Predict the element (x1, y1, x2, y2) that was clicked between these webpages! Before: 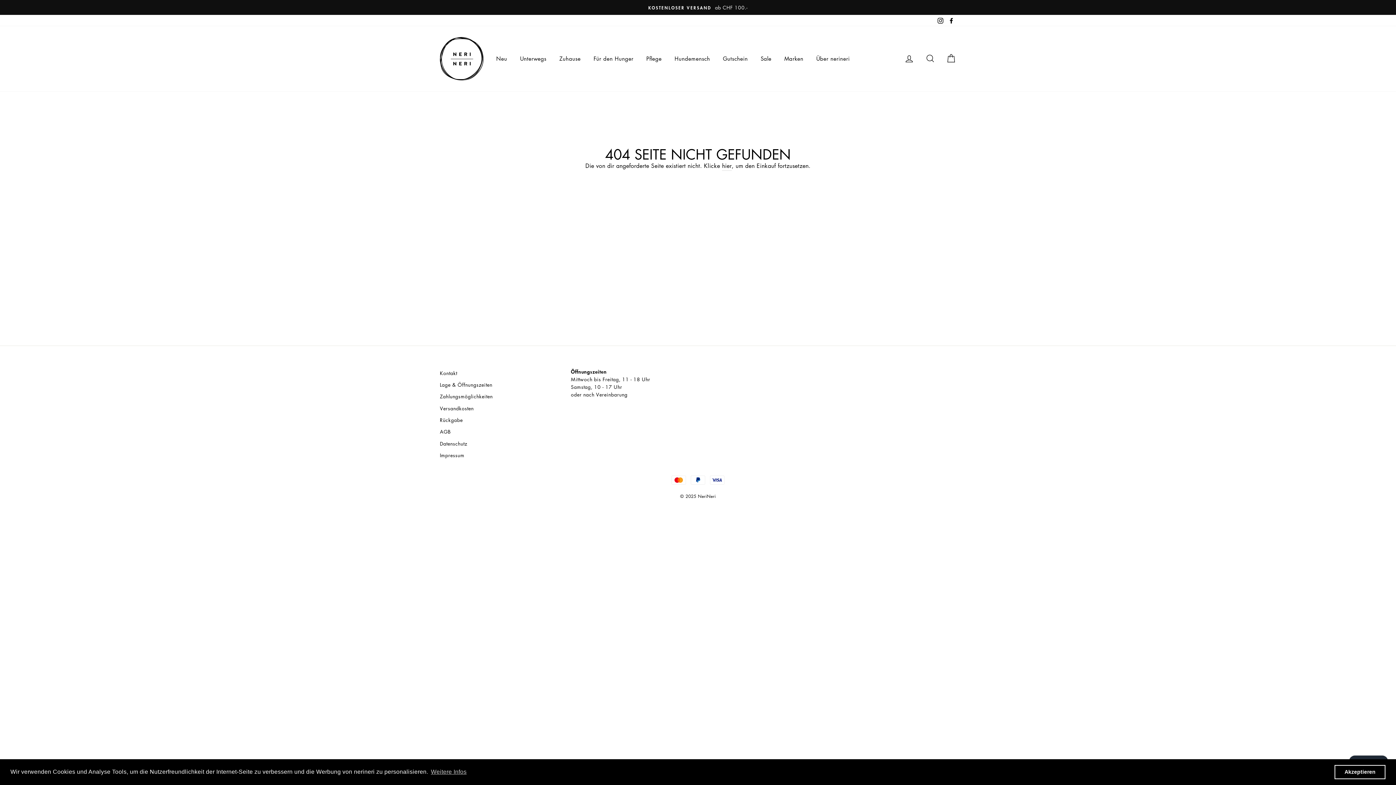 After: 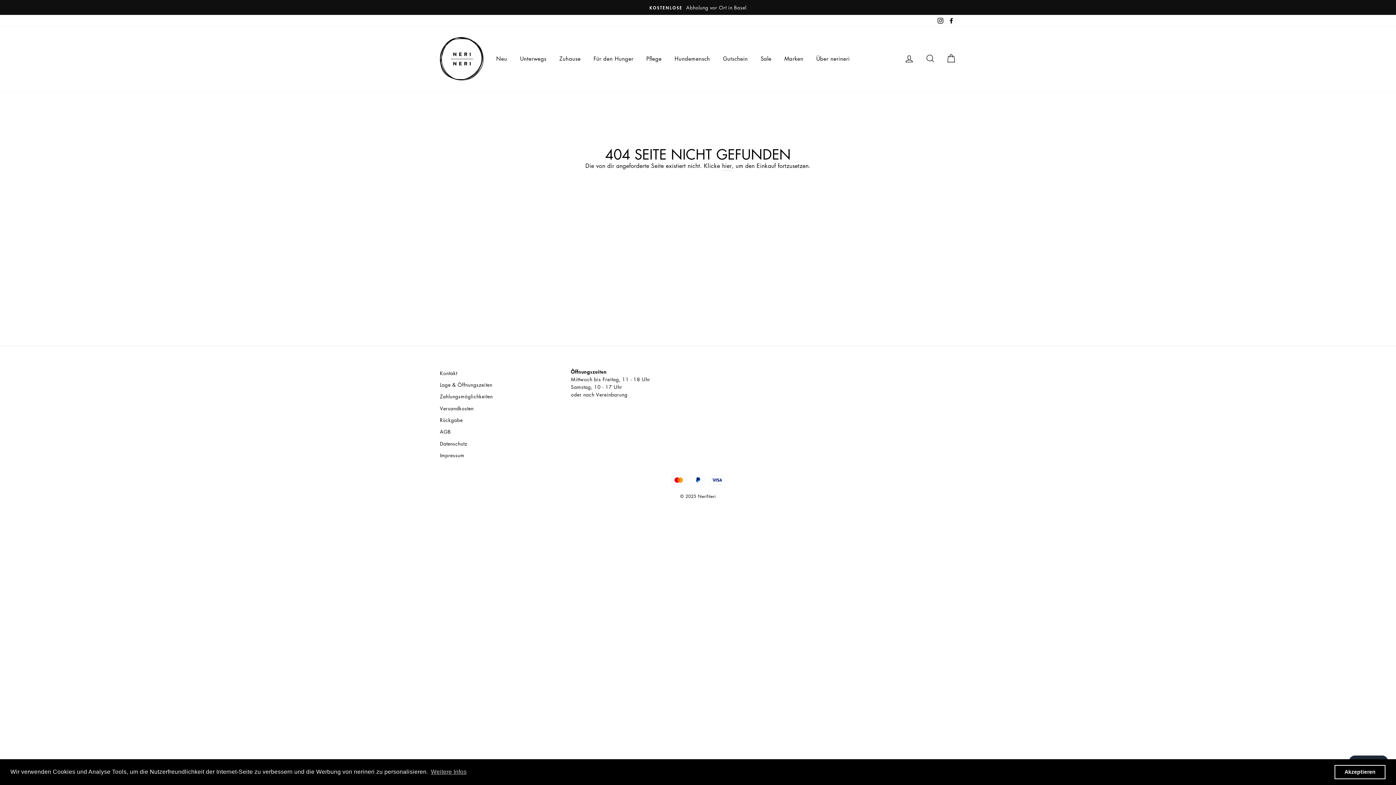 Action: label: Facebook bbox: (946, 14, 956, 26)